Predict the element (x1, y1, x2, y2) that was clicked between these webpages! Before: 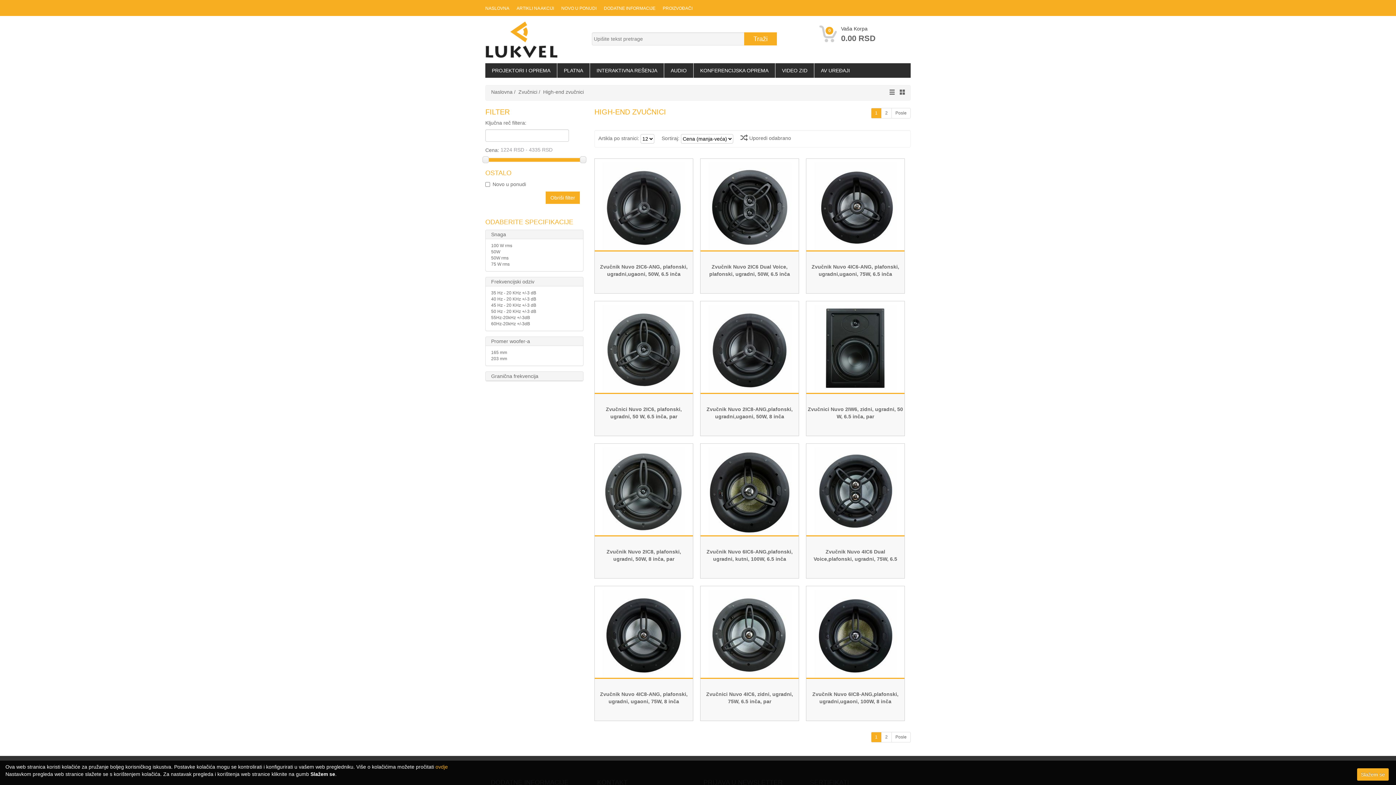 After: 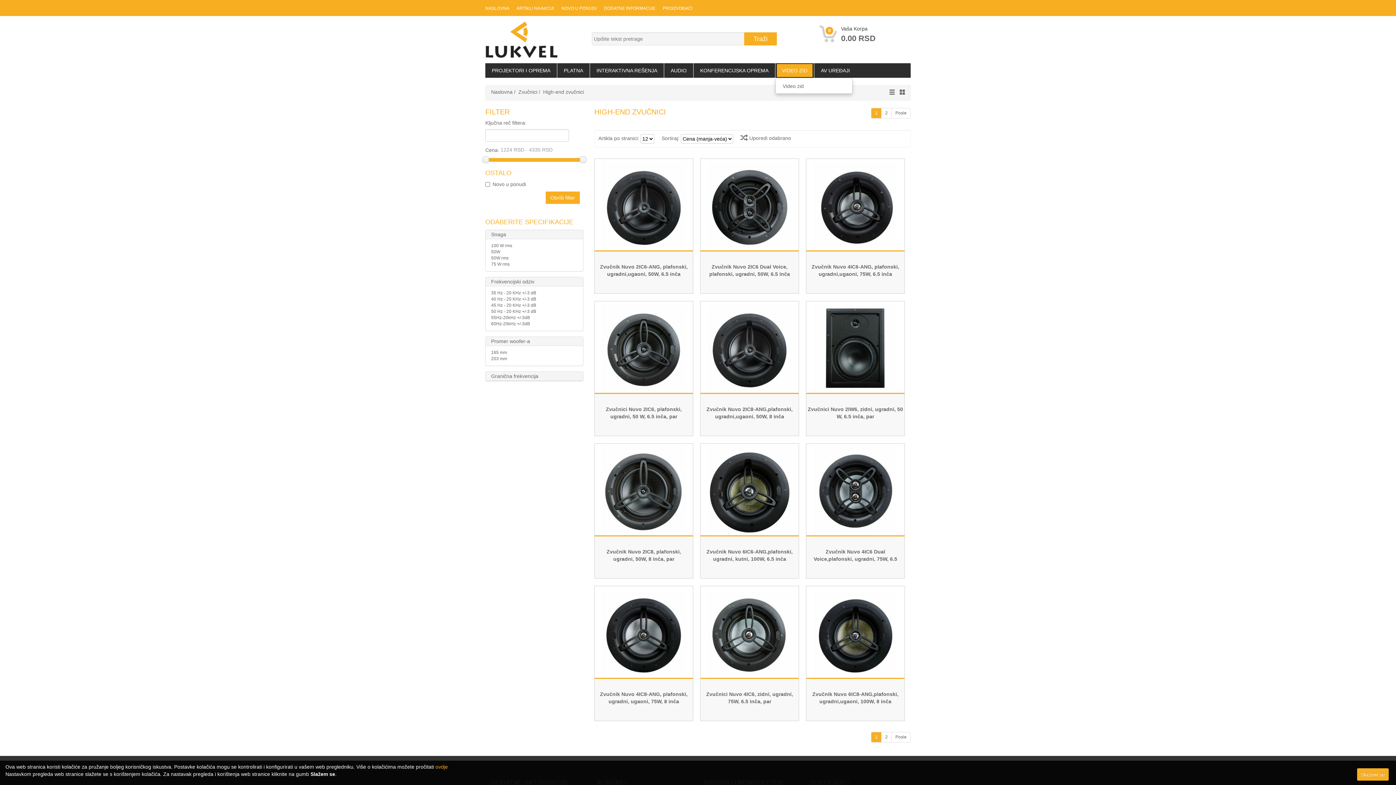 Action: label: VIDEO ZID bbox: (777, 64, 812, 77)